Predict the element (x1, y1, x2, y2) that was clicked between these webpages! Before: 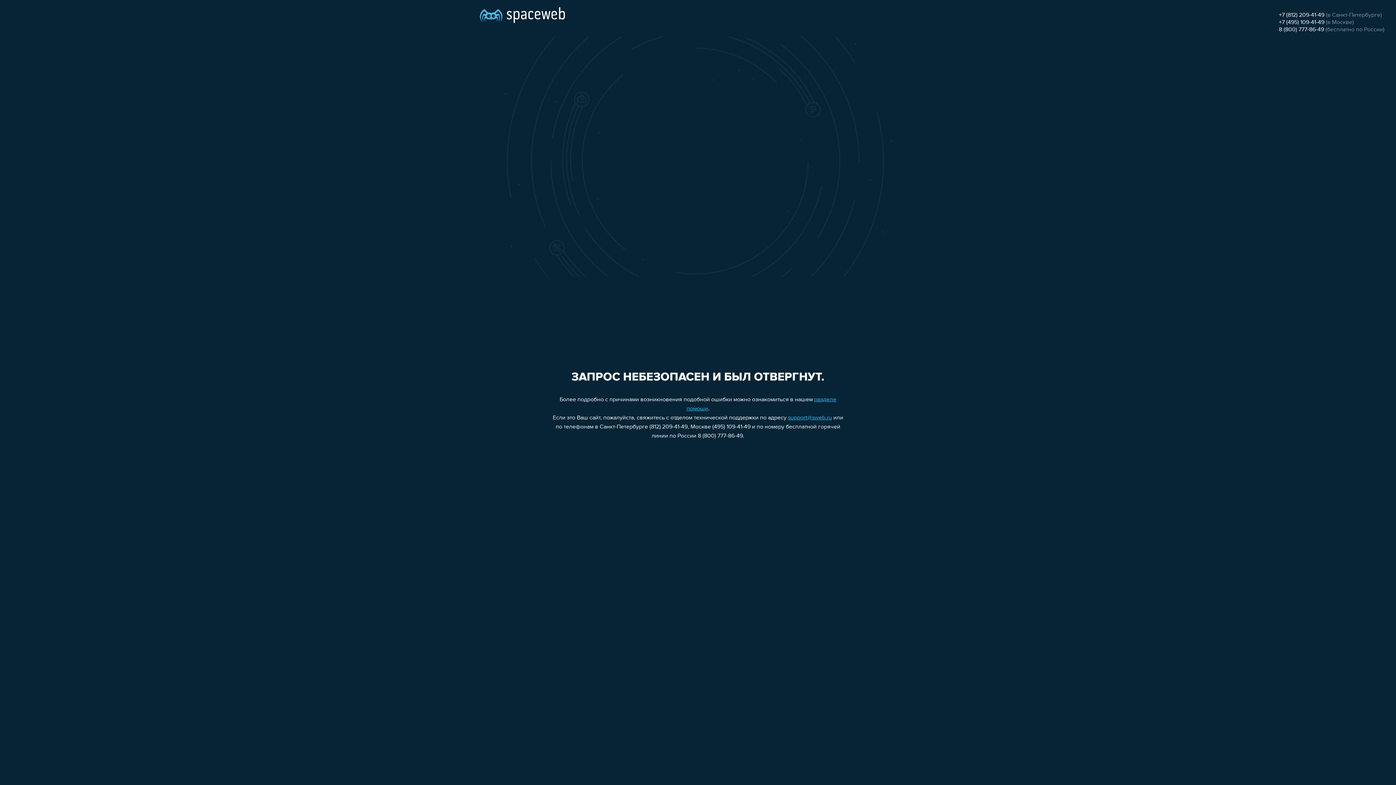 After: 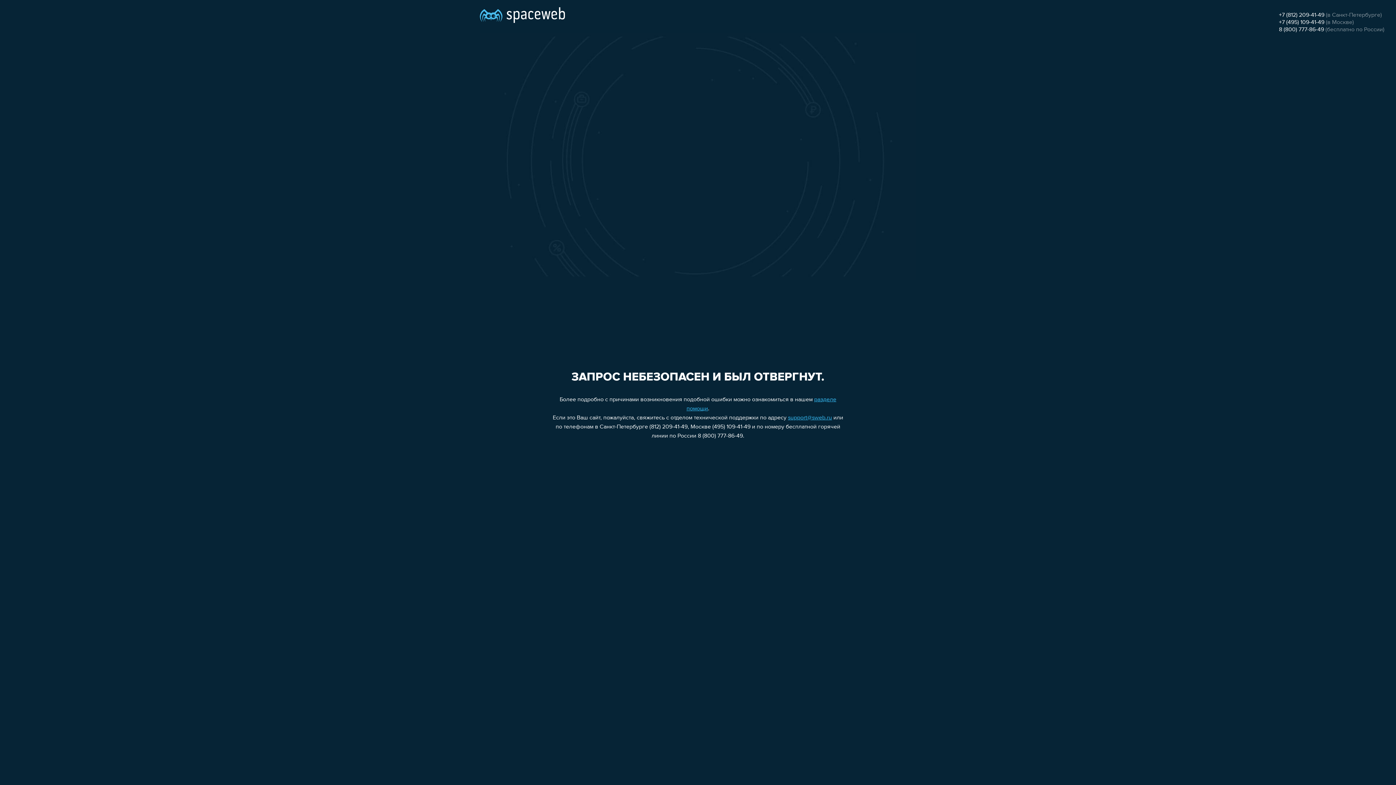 Action: bbox: (1279, 12, 1324, 18) label: +7 (812) 209-41-49